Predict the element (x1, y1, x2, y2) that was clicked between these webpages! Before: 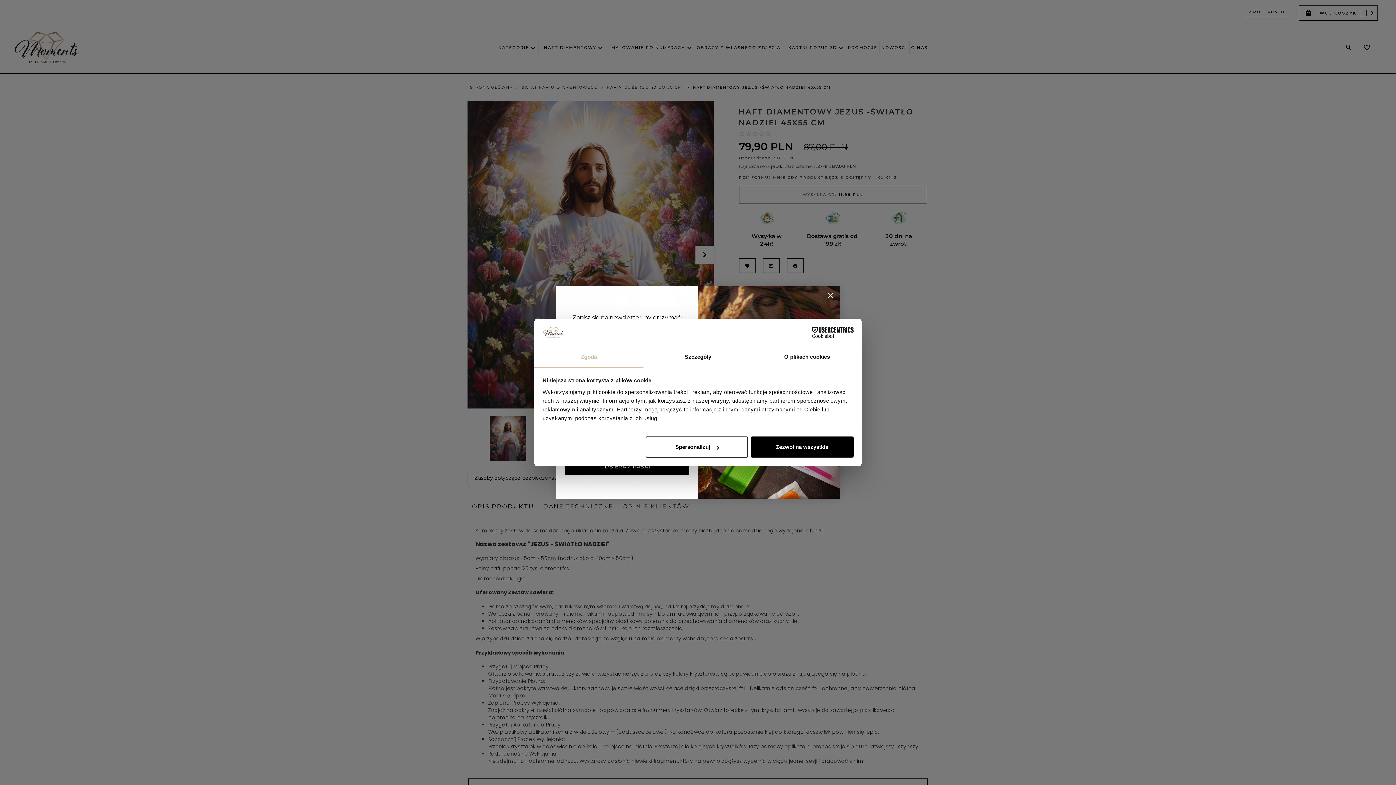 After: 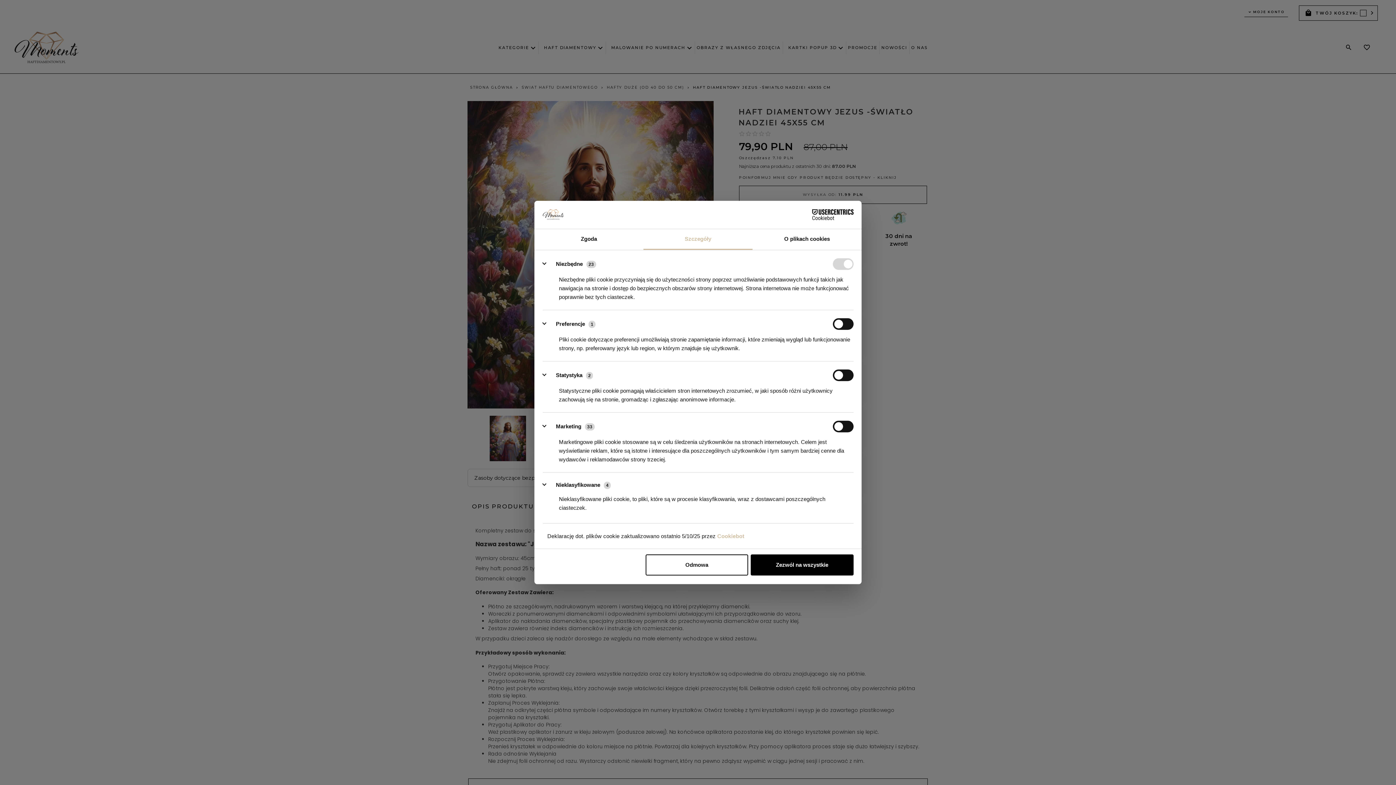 Action: label: Szczegóły bbox: (643, 347, 752, 367)